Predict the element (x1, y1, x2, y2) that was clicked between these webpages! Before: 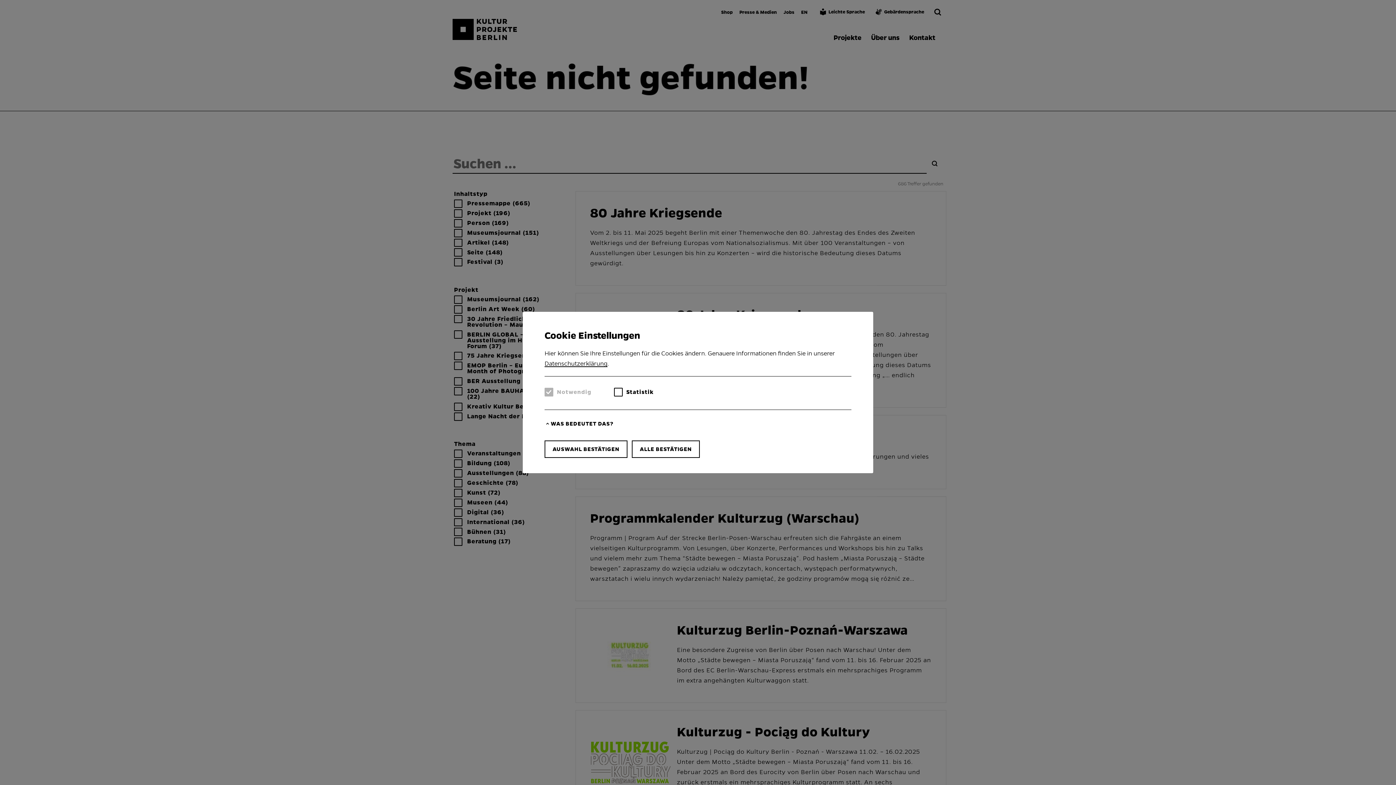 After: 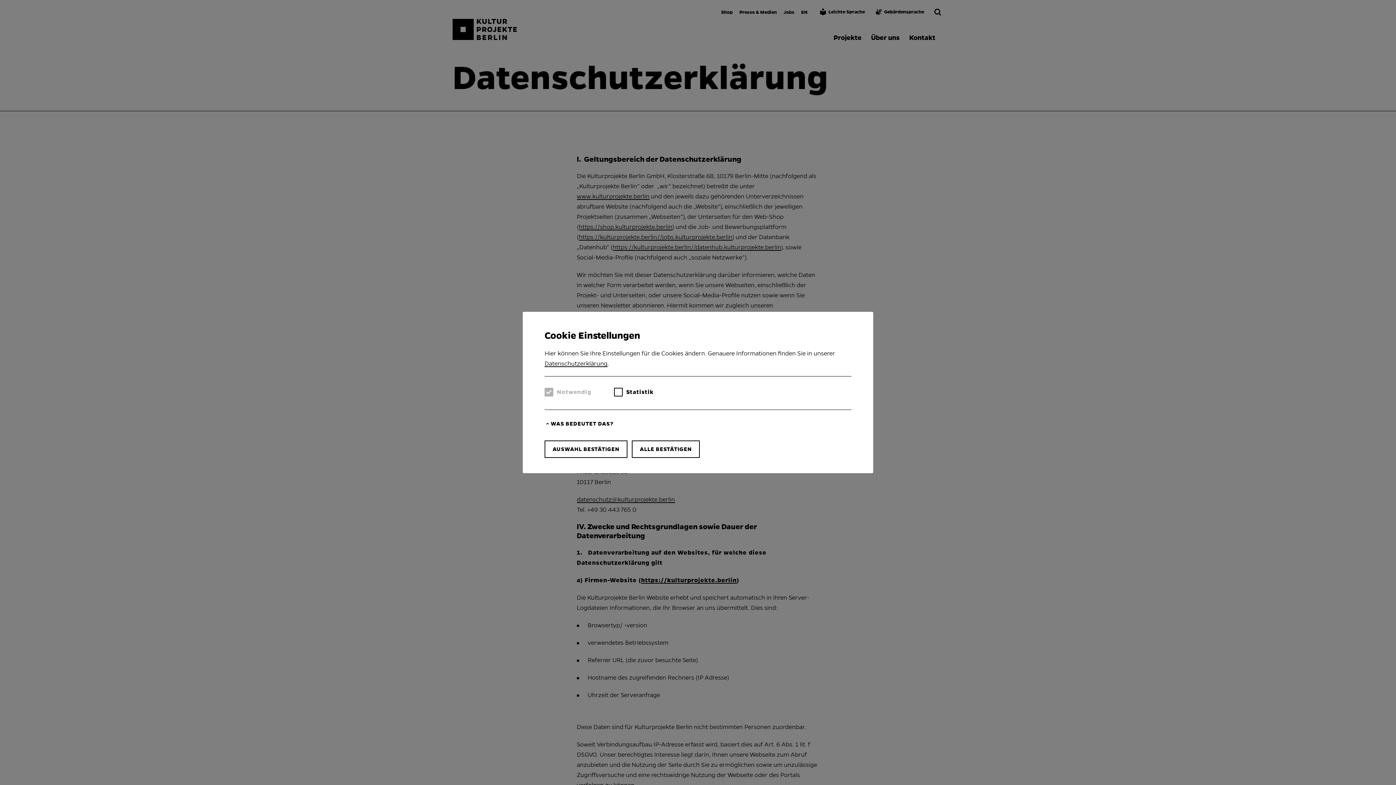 Action: label: Datenschutzerklärung bbox: (544, 360, 607, 367)